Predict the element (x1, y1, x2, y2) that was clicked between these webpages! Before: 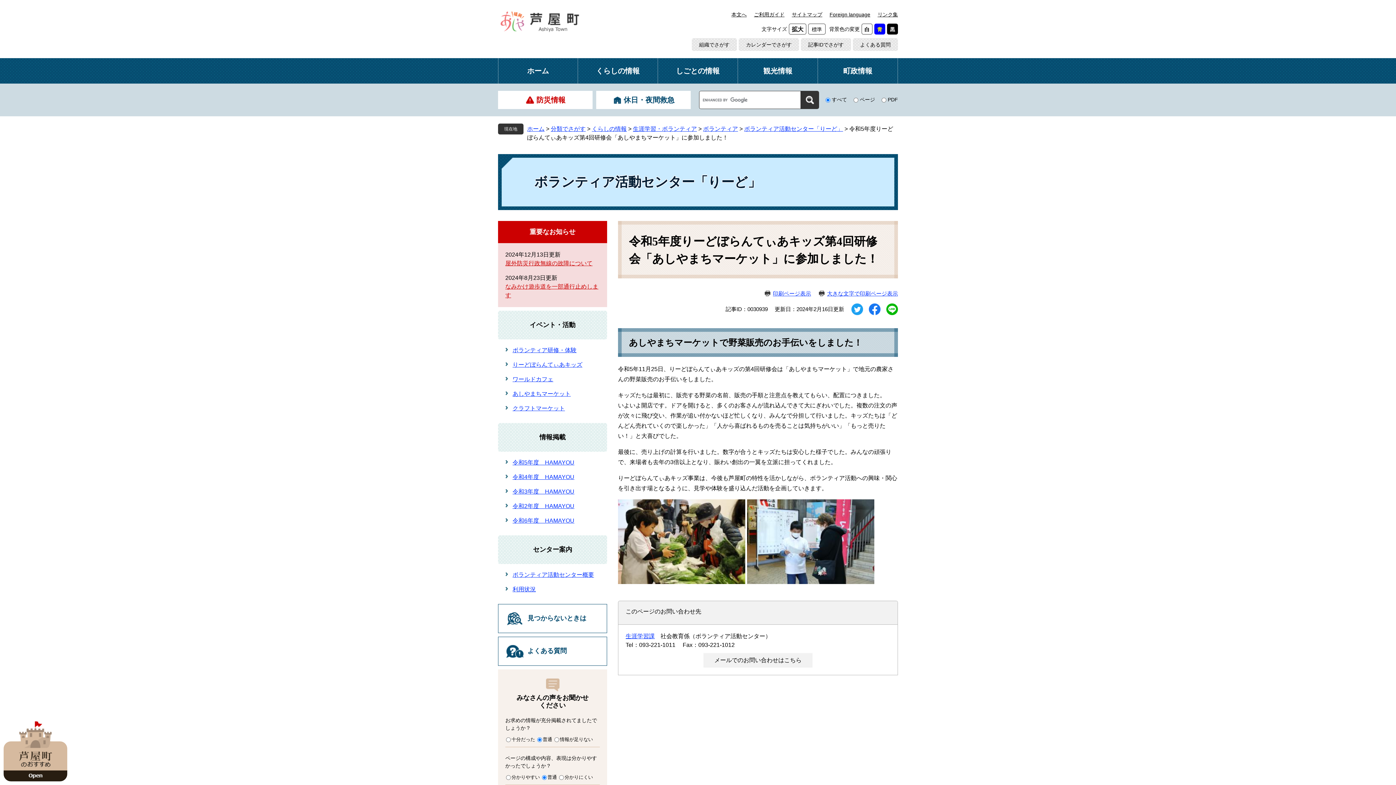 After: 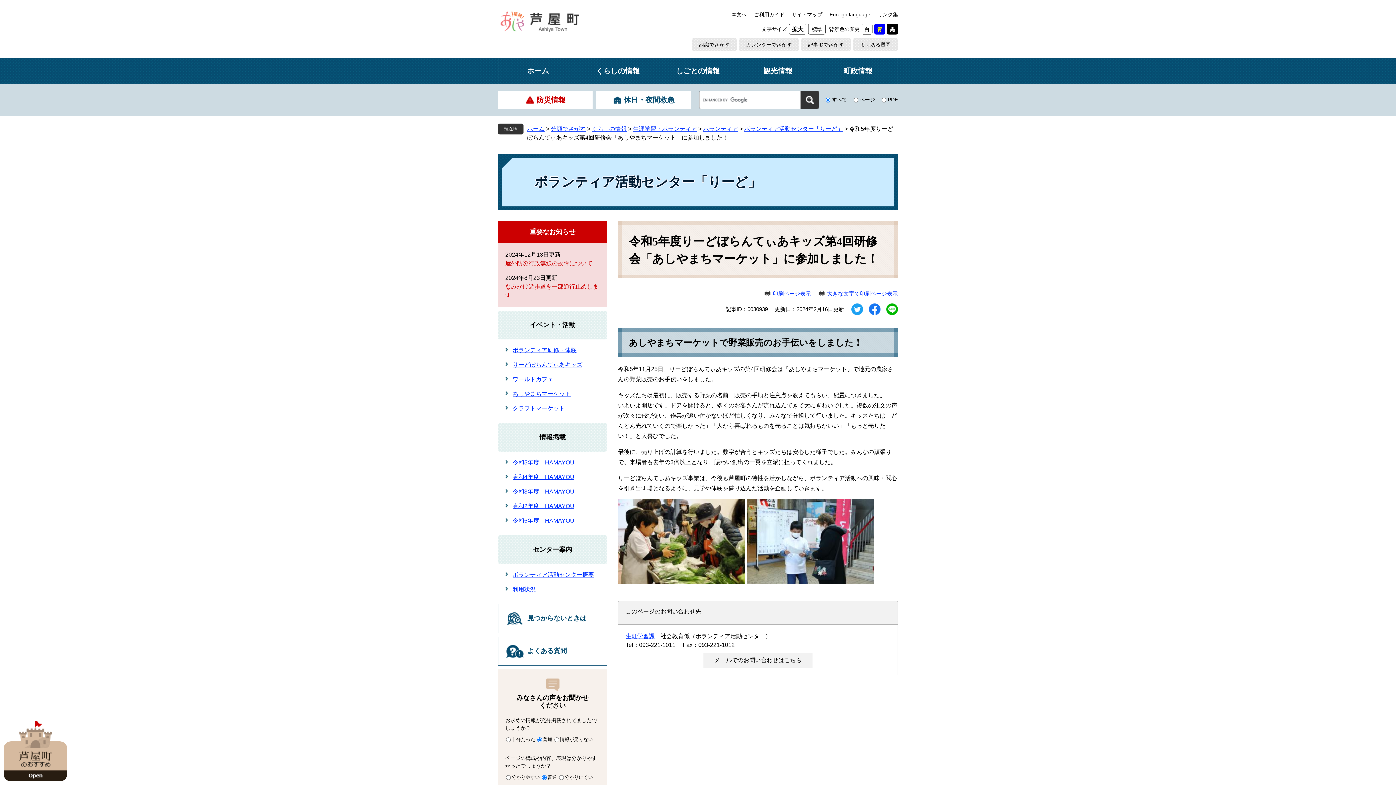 Action: bbox: (869, 310, 880, 316)